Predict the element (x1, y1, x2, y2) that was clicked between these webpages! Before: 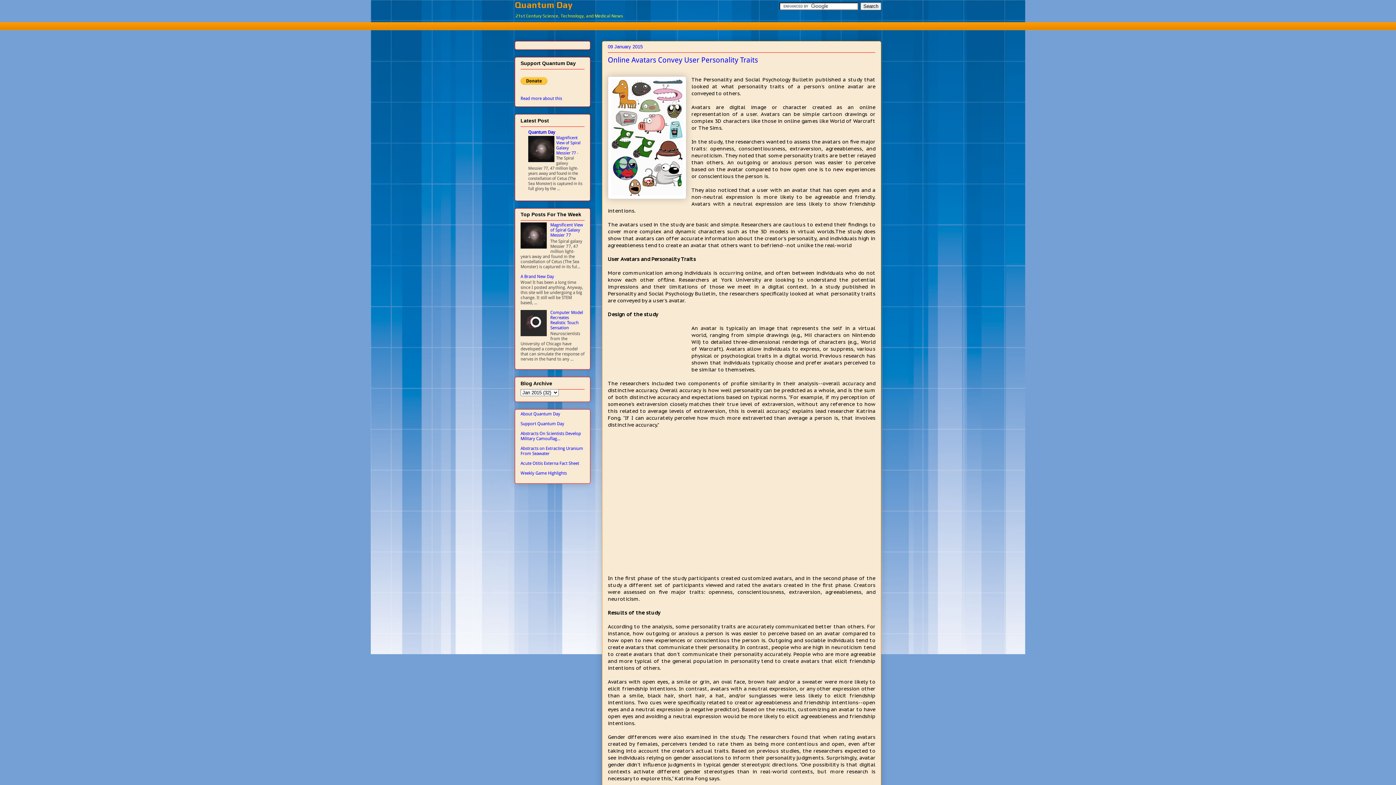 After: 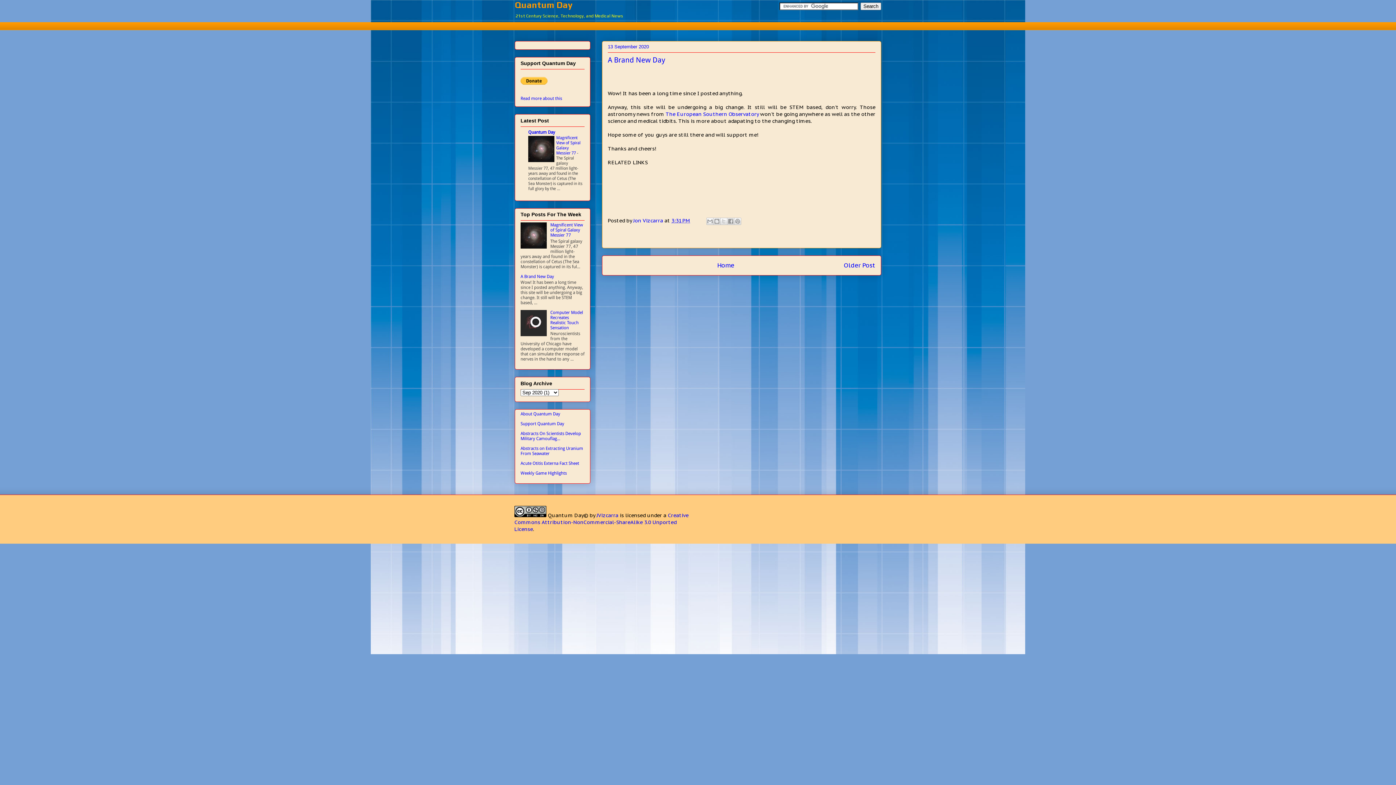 Action: label: A Brand New Day bbox: (520, 274, 554, 279)